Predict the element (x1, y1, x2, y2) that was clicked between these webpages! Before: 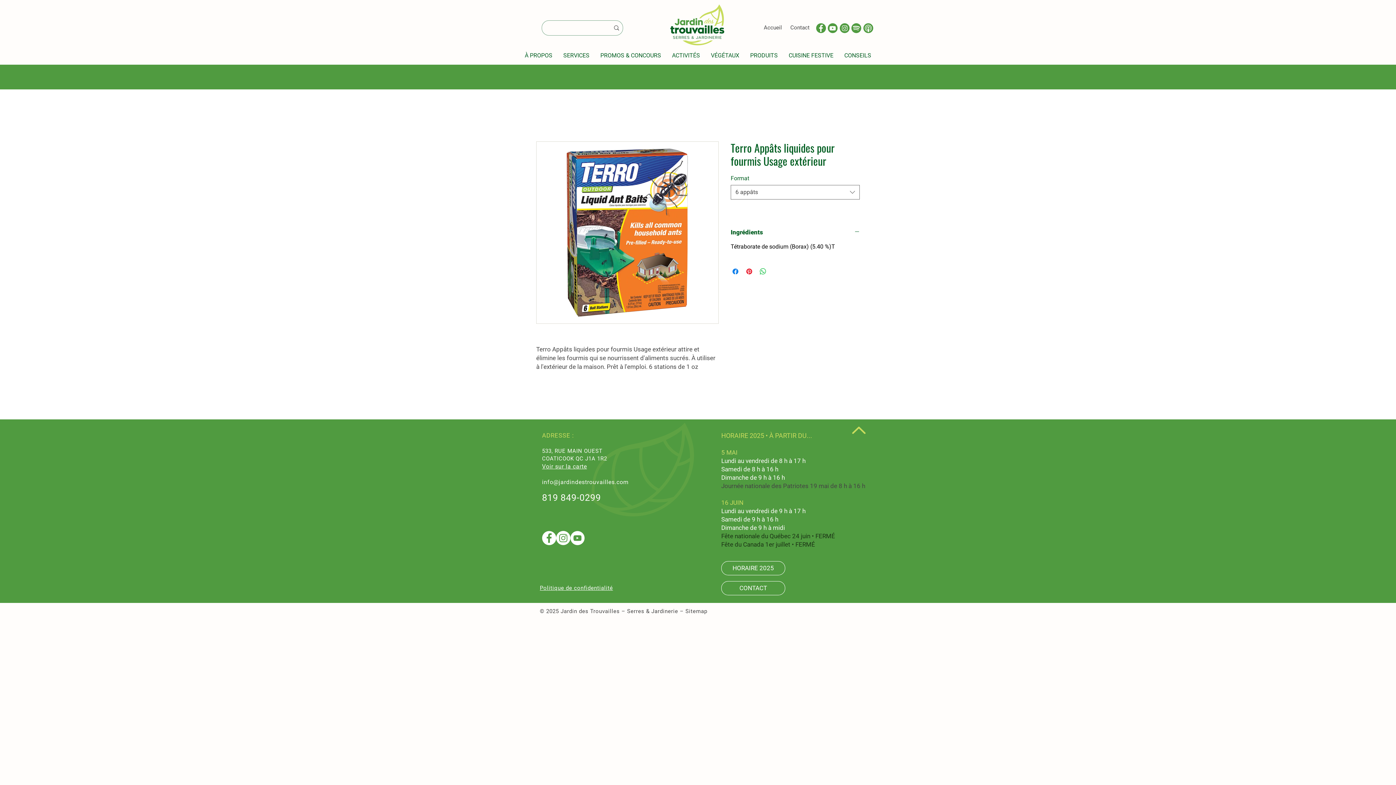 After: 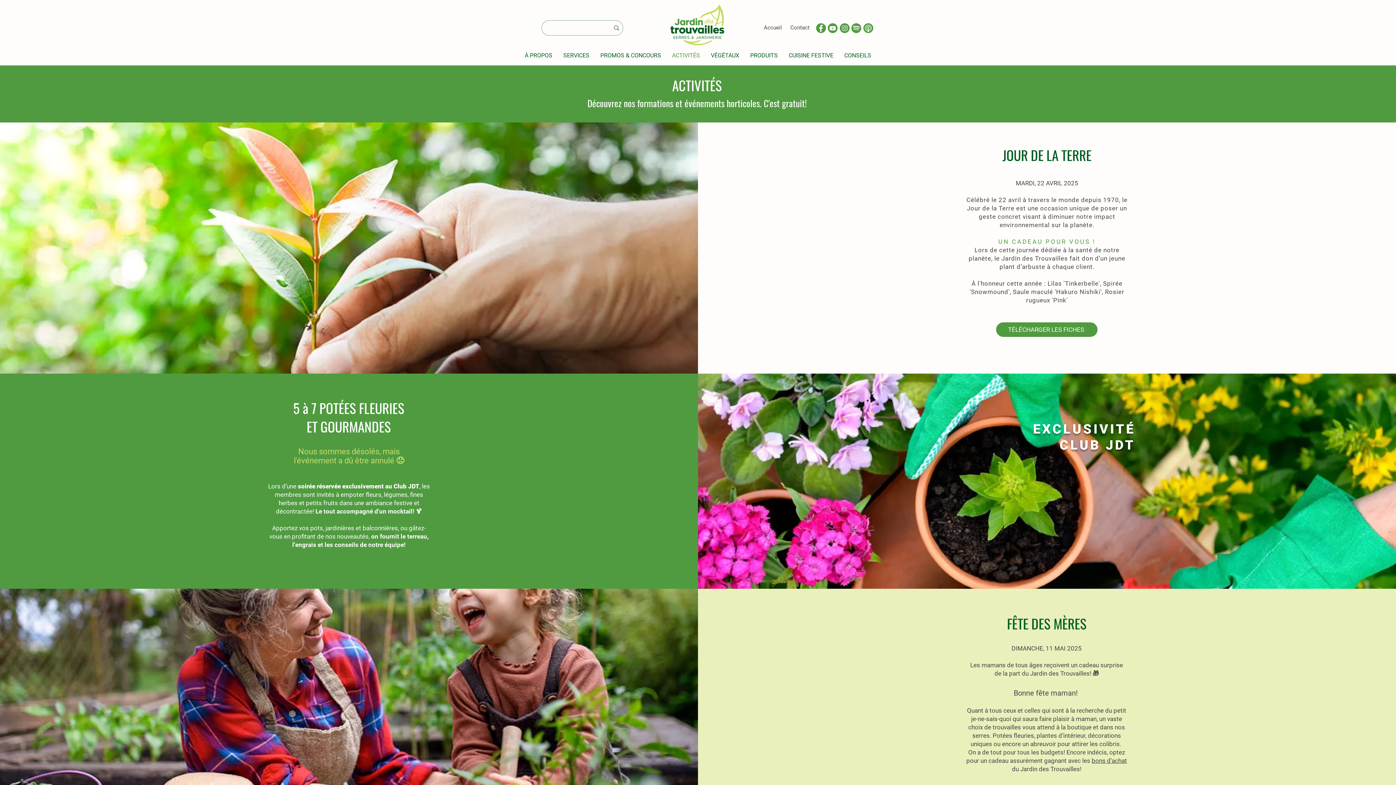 Action: bbox: (666, 47, 705, 63) label: ACTIVITÉS